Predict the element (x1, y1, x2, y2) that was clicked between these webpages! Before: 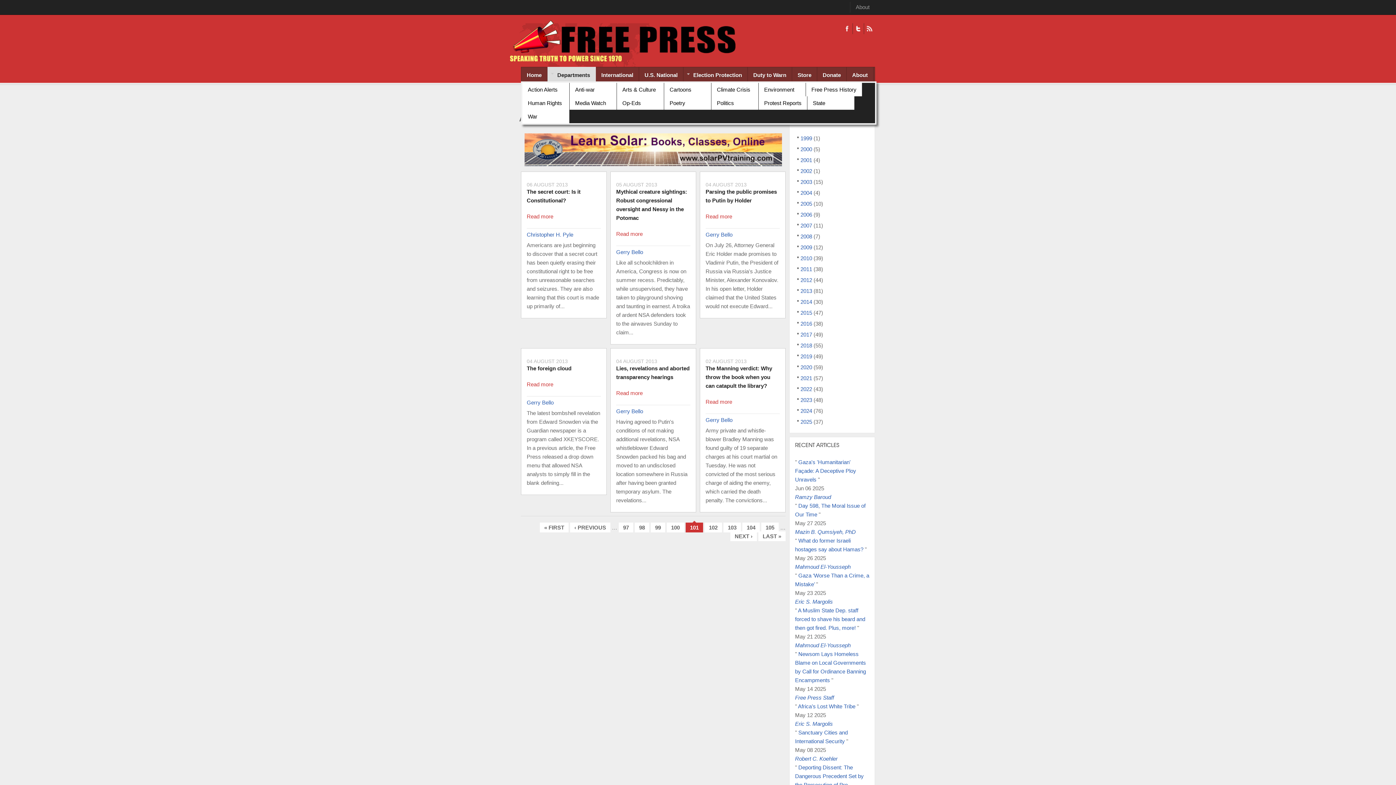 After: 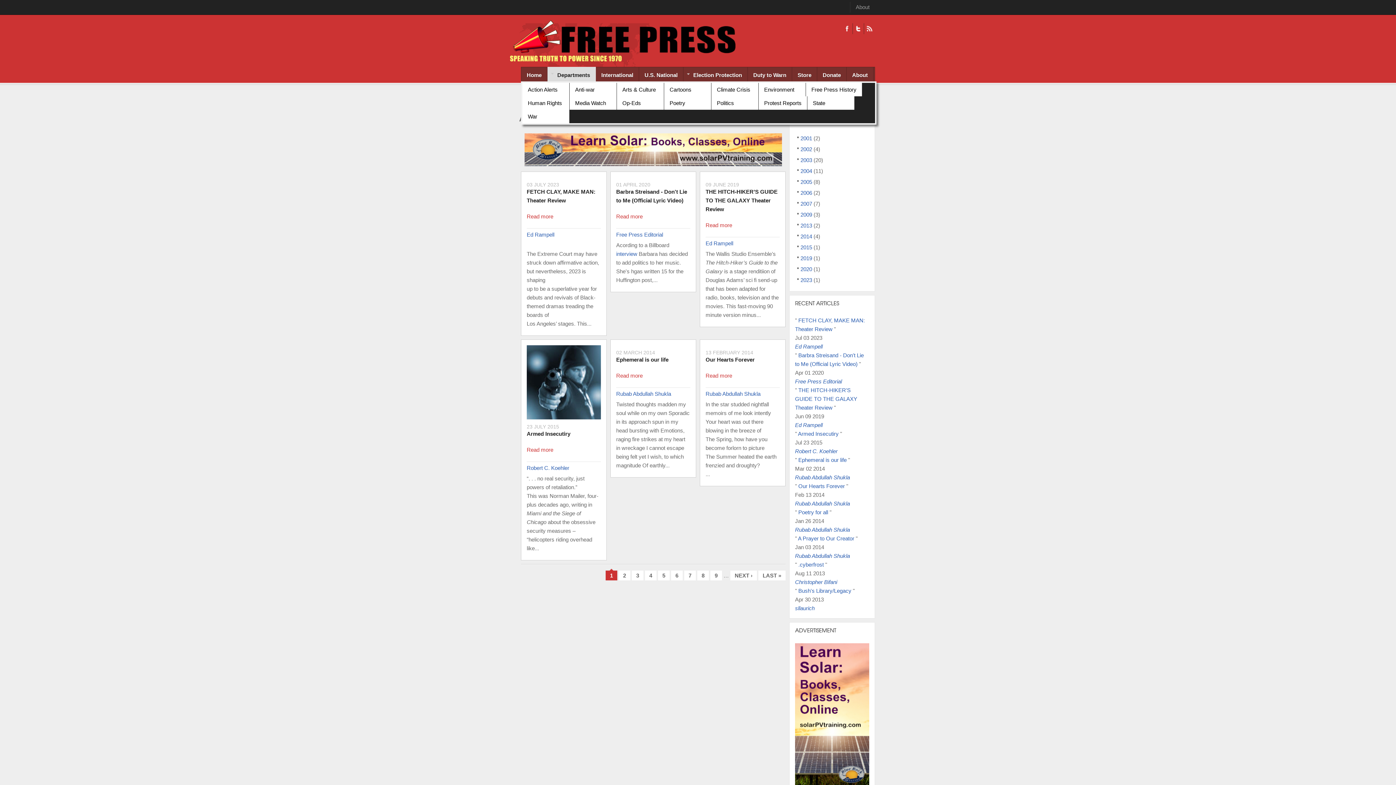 Action: label: Poetry bbox: (664, 96, 711, 109)